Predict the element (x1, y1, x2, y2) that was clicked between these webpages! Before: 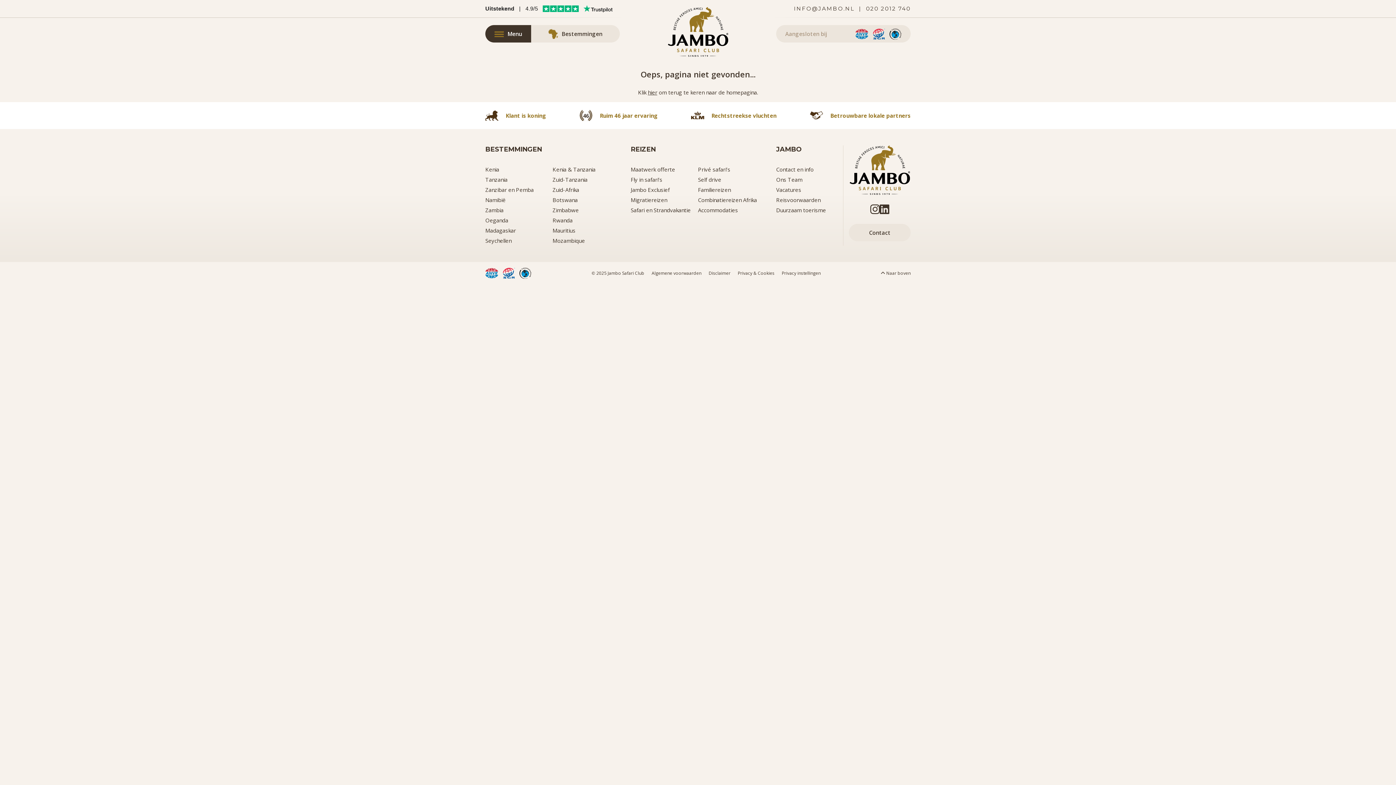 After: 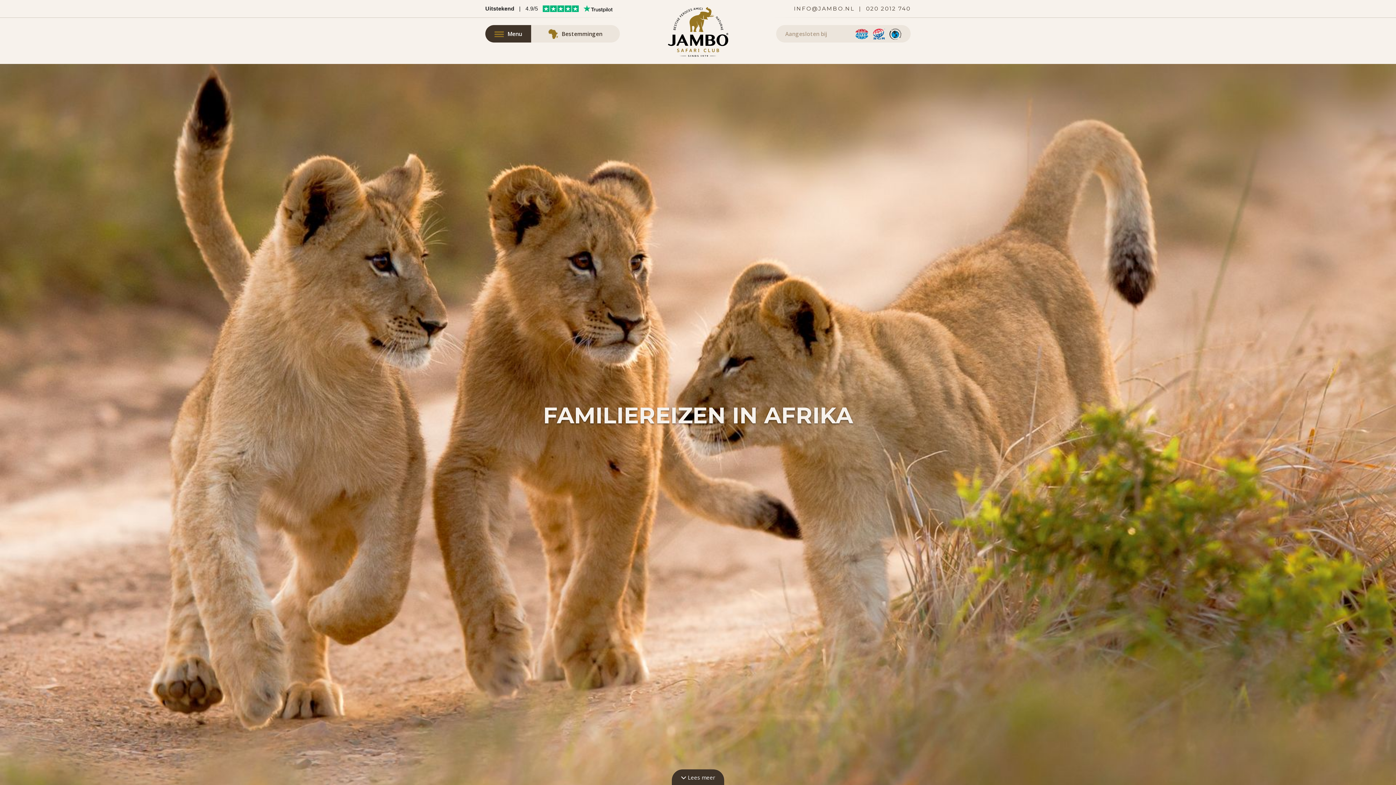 Action: label: Familiereizen bbox: (698, 186, 730, 193)